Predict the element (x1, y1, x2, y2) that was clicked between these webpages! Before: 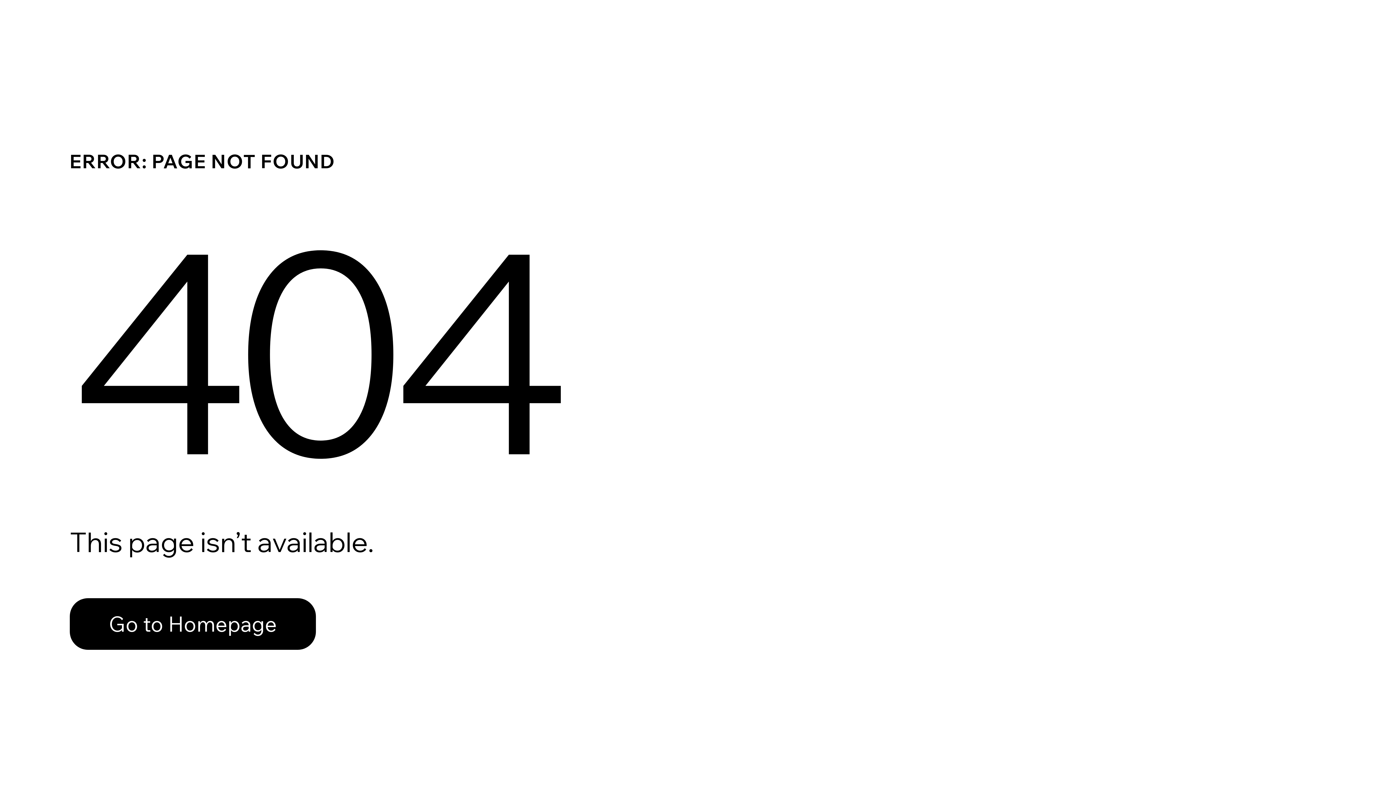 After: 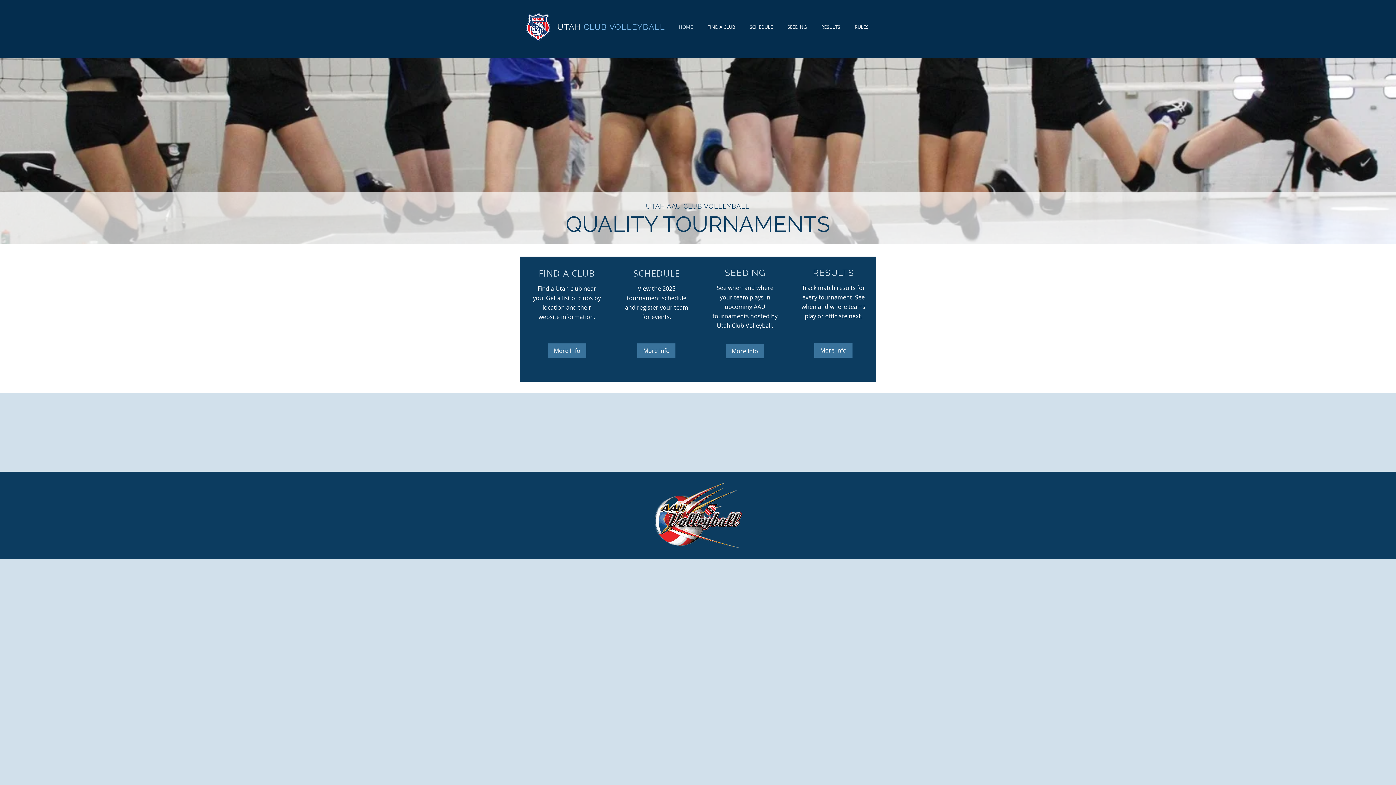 Action: label: Go to Homepage bbox: (69, 582, 768, 659)